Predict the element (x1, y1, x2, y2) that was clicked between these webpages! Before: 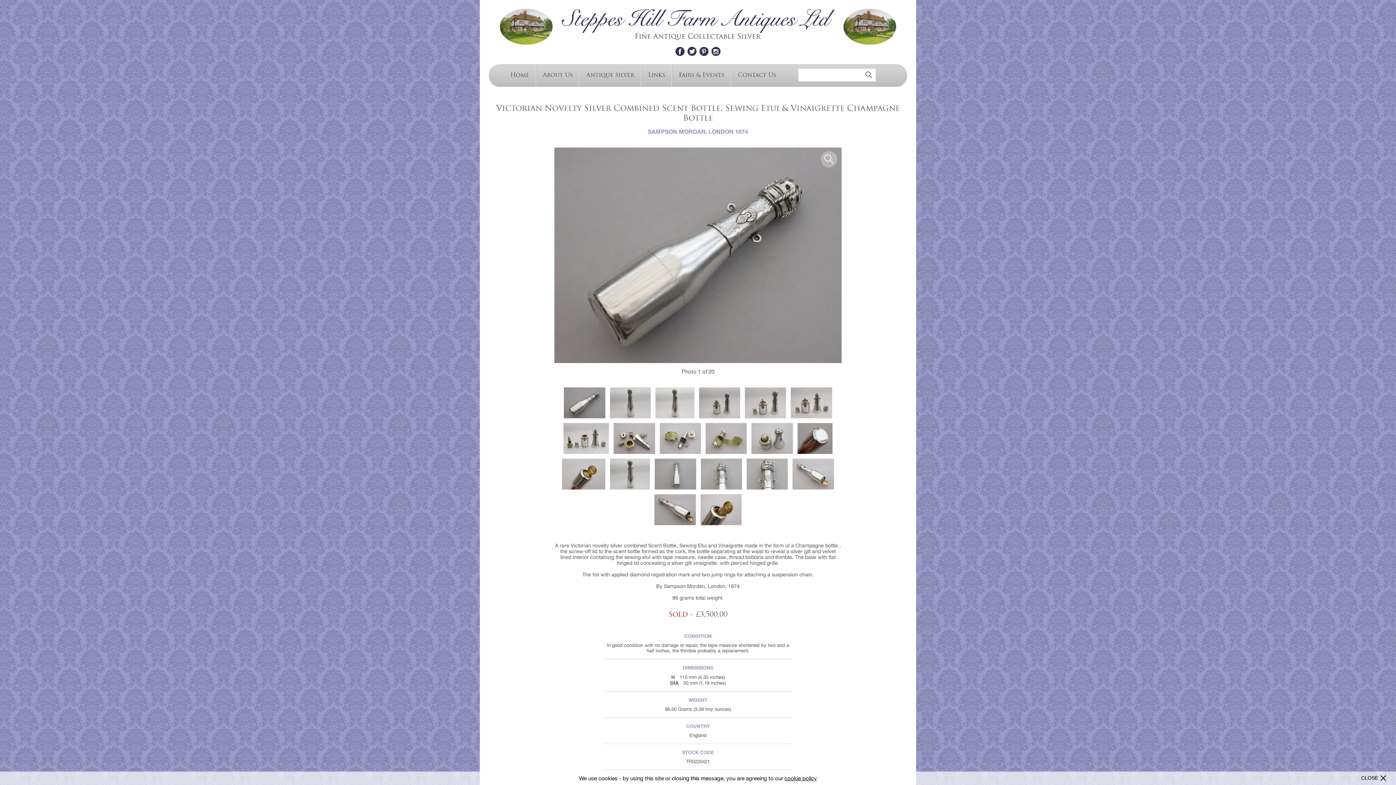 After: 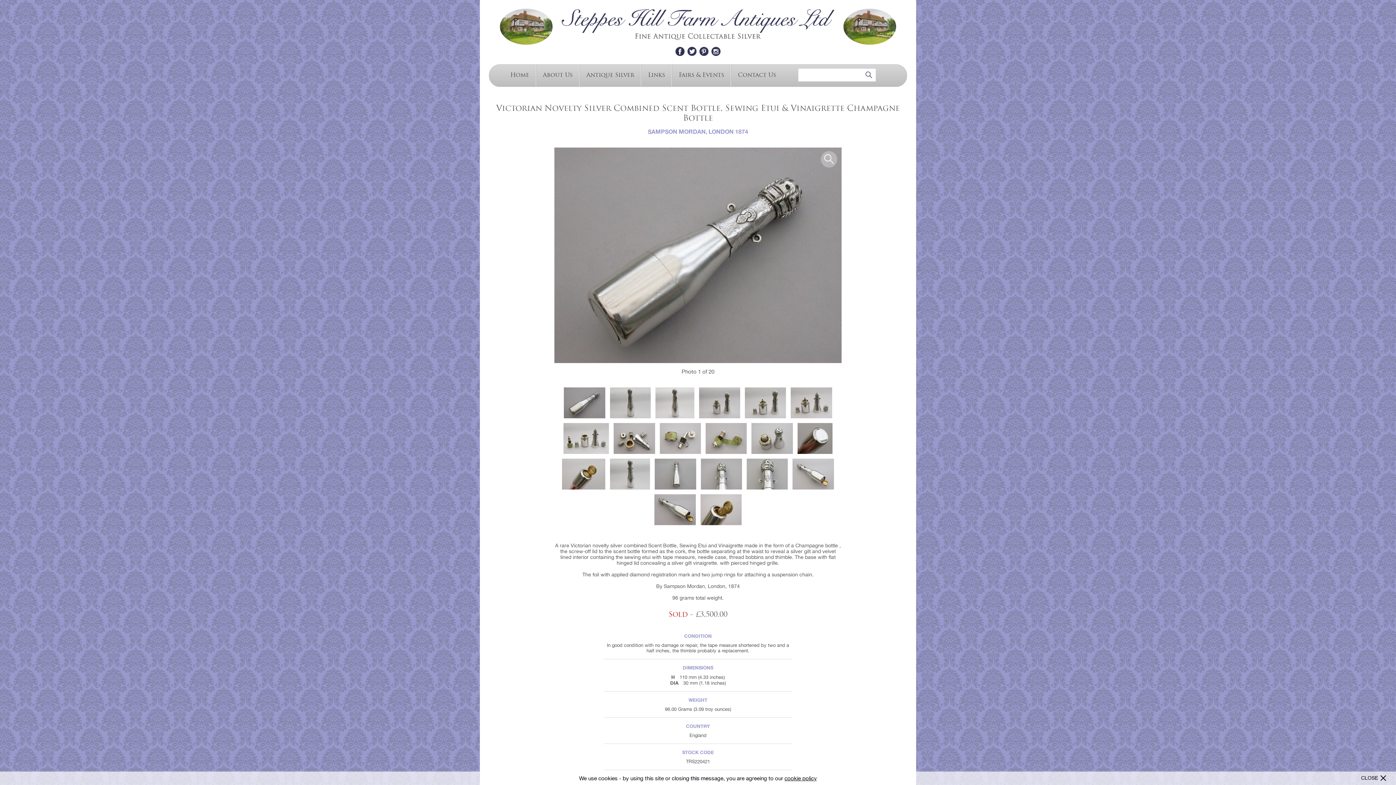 Action: bbox: (711, 46, 720, 55)